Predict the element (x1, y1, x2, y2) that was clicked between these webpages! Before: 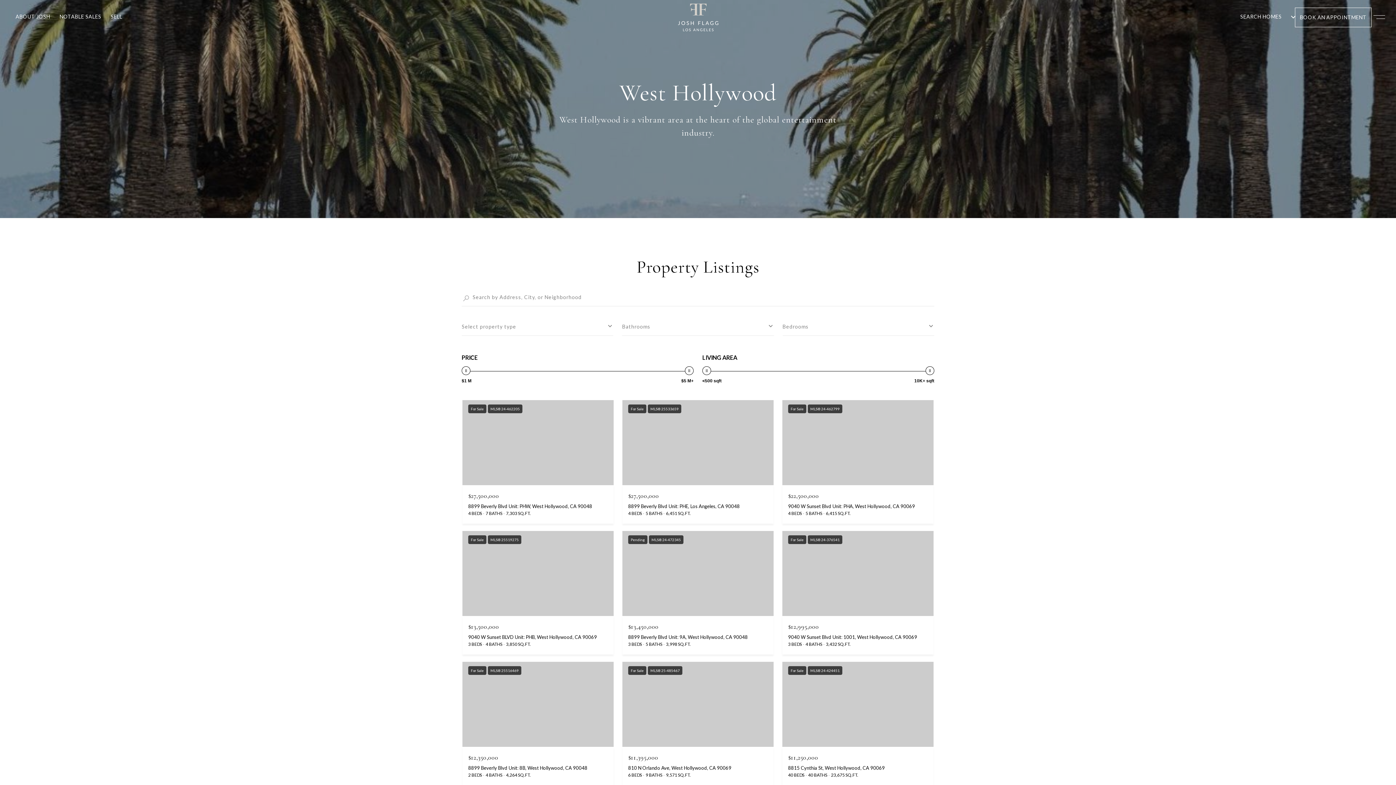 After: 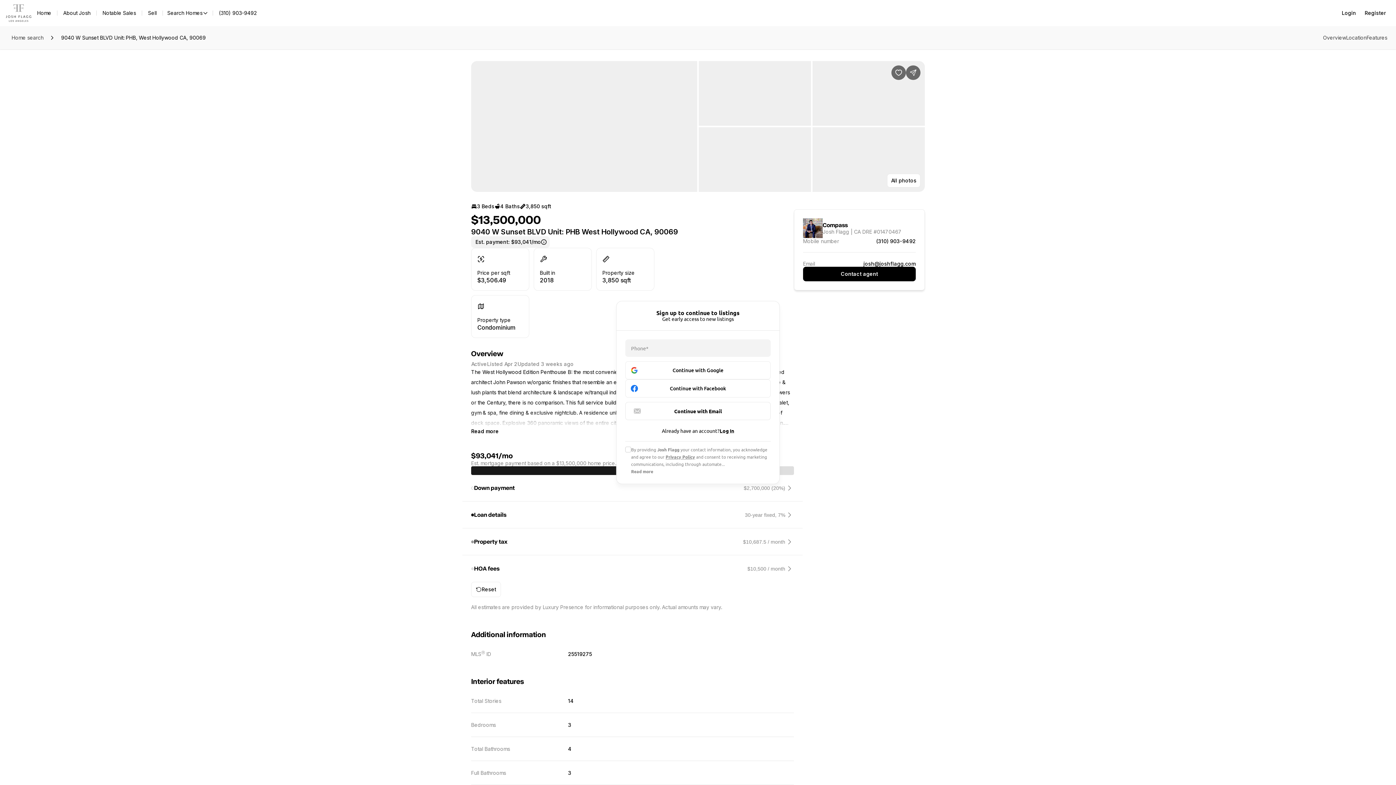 Action: bbox: (462, 531, 613, 654) label: For Sale
MLS® 25519275
$13,500,000
9040 W Sunset BLVD Unit: PHB, West Hollywood, CA 90069
3 BEDS
4 BATHS
3,850 SQ.FT.